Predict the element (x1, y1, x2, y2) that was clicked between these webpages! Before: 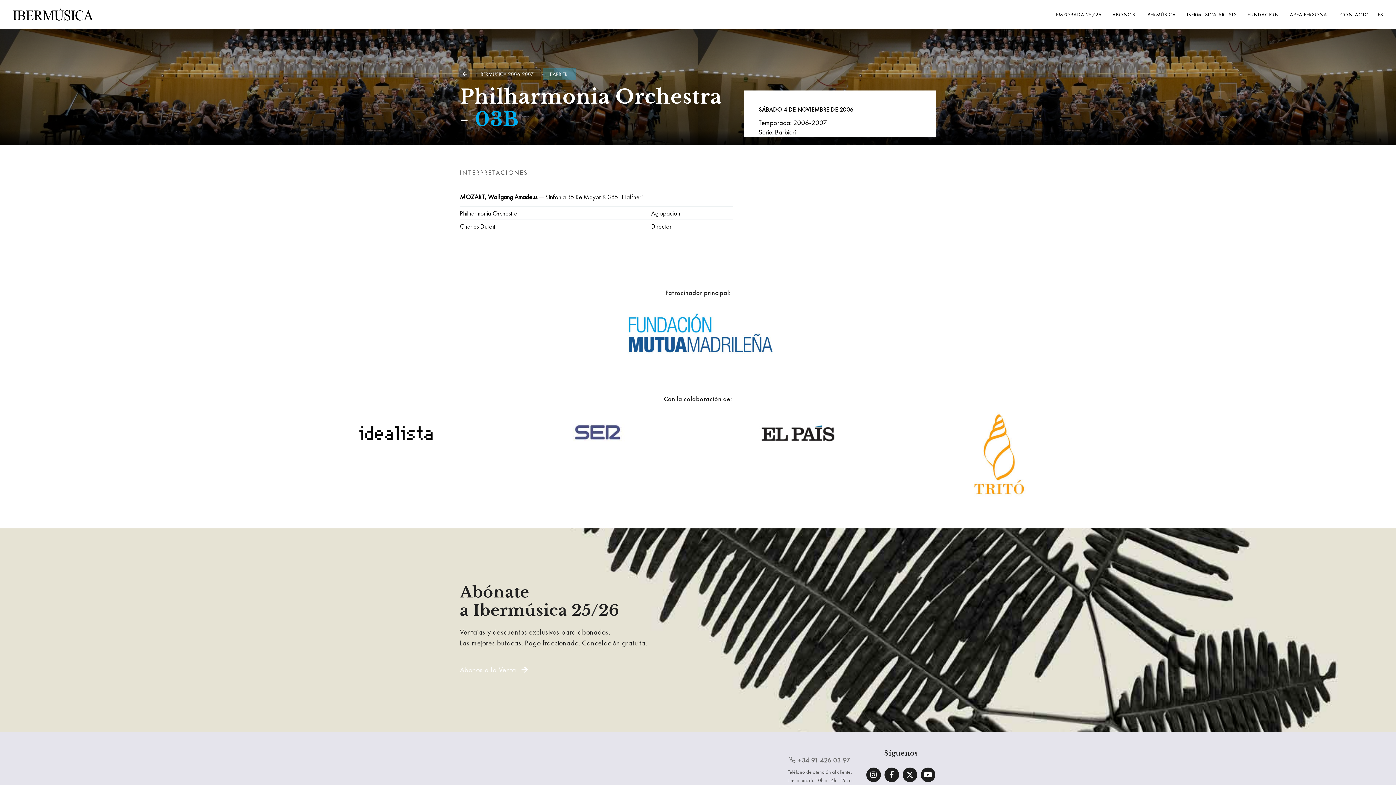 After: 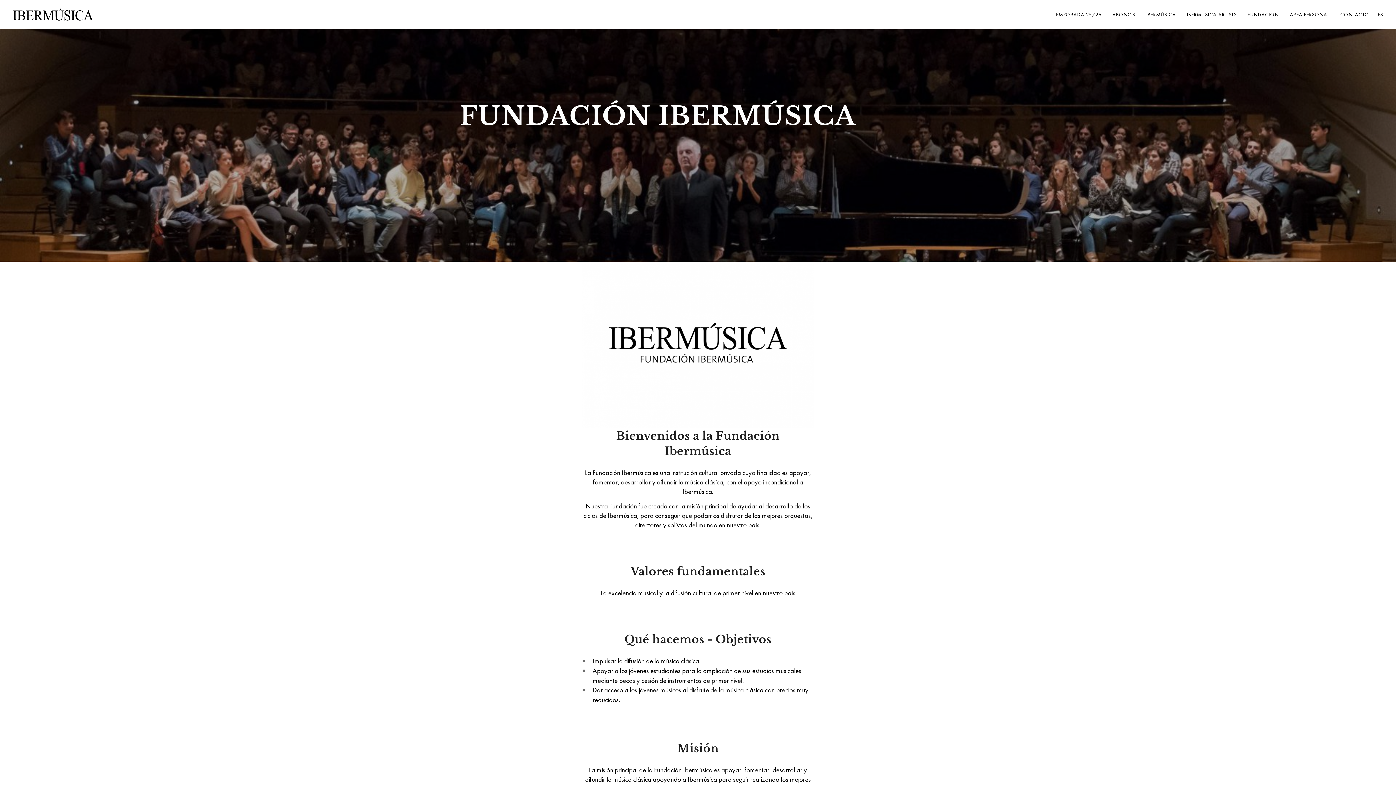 Action: bbox: (1243, 7, 1283, 21) label: FUNDACIÓN